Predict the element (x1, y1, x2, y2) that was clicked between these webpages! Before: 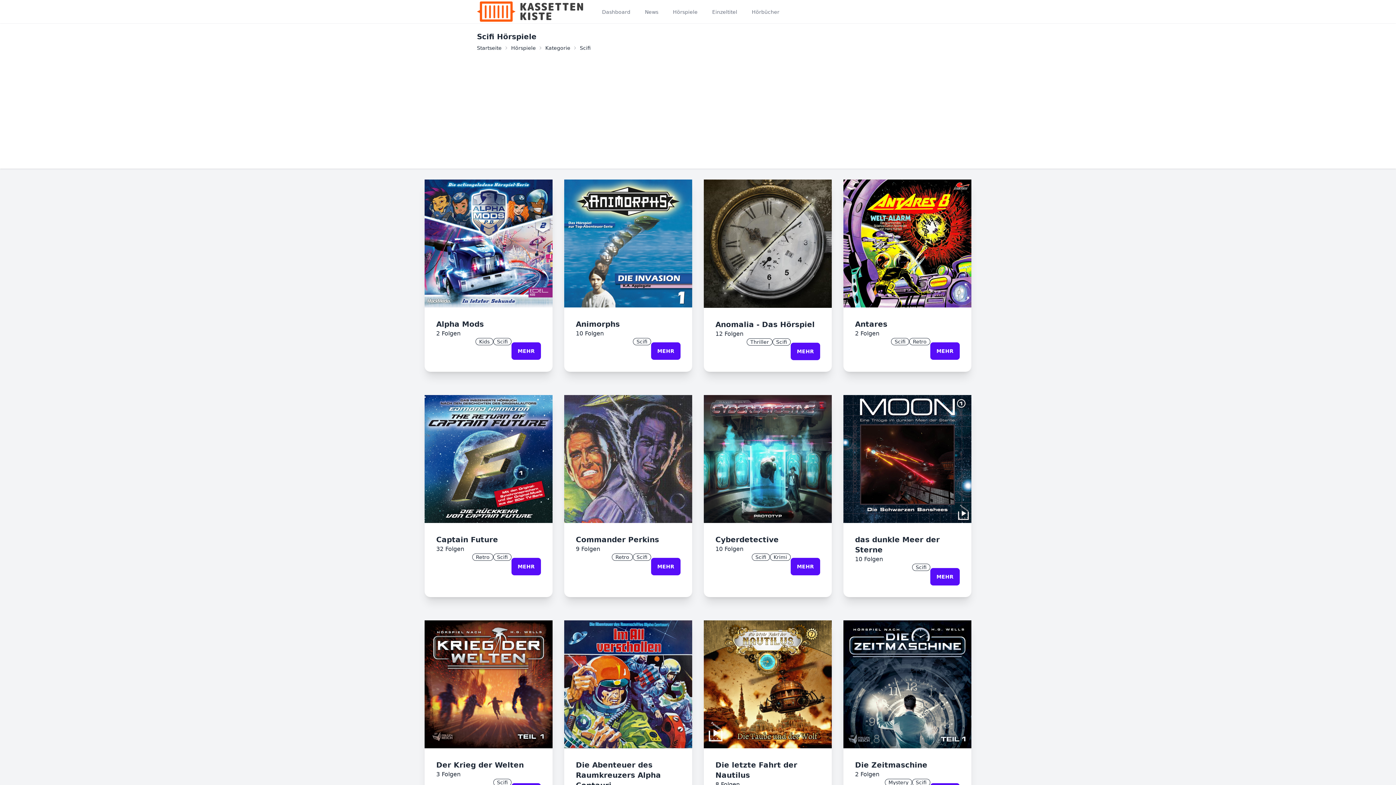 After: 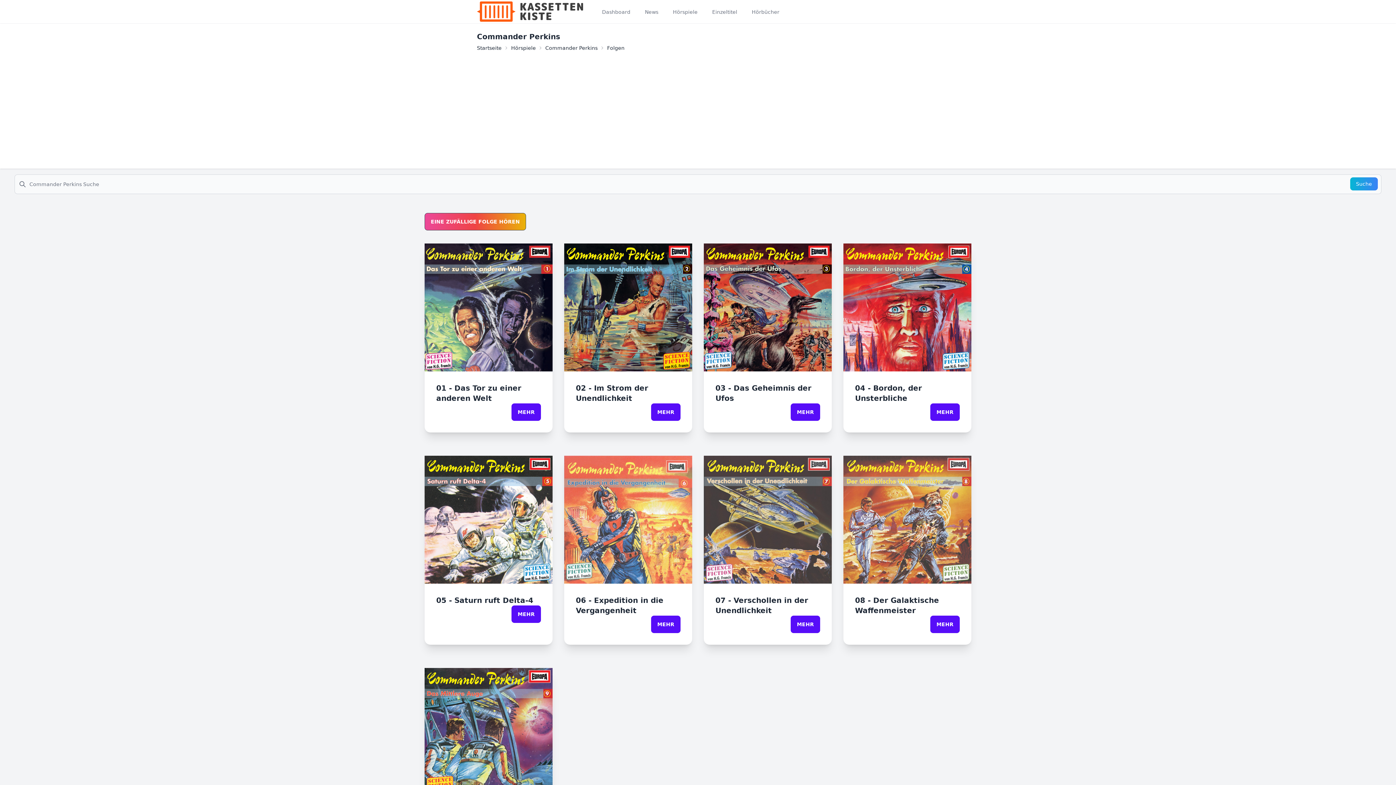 Action: bbox: (564, 395, 692, 523)